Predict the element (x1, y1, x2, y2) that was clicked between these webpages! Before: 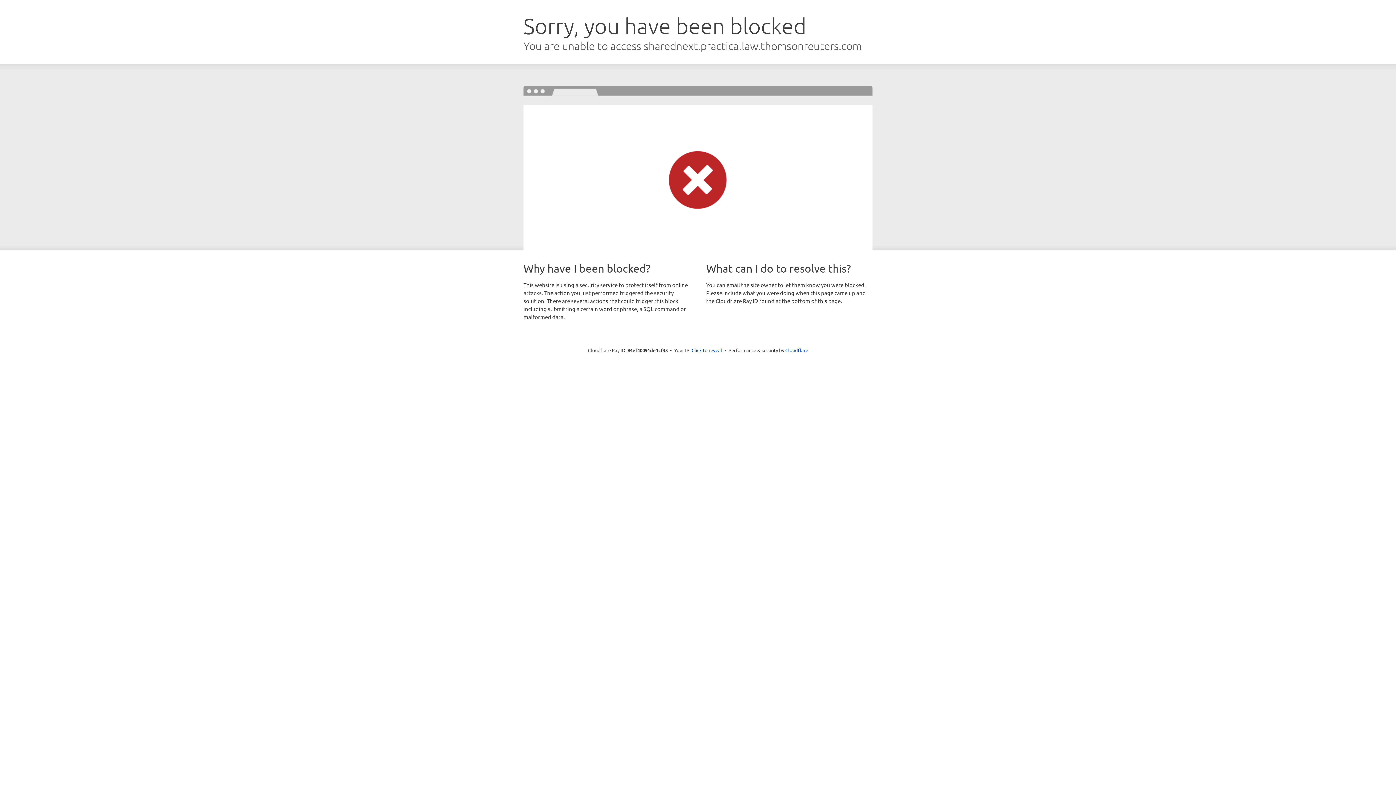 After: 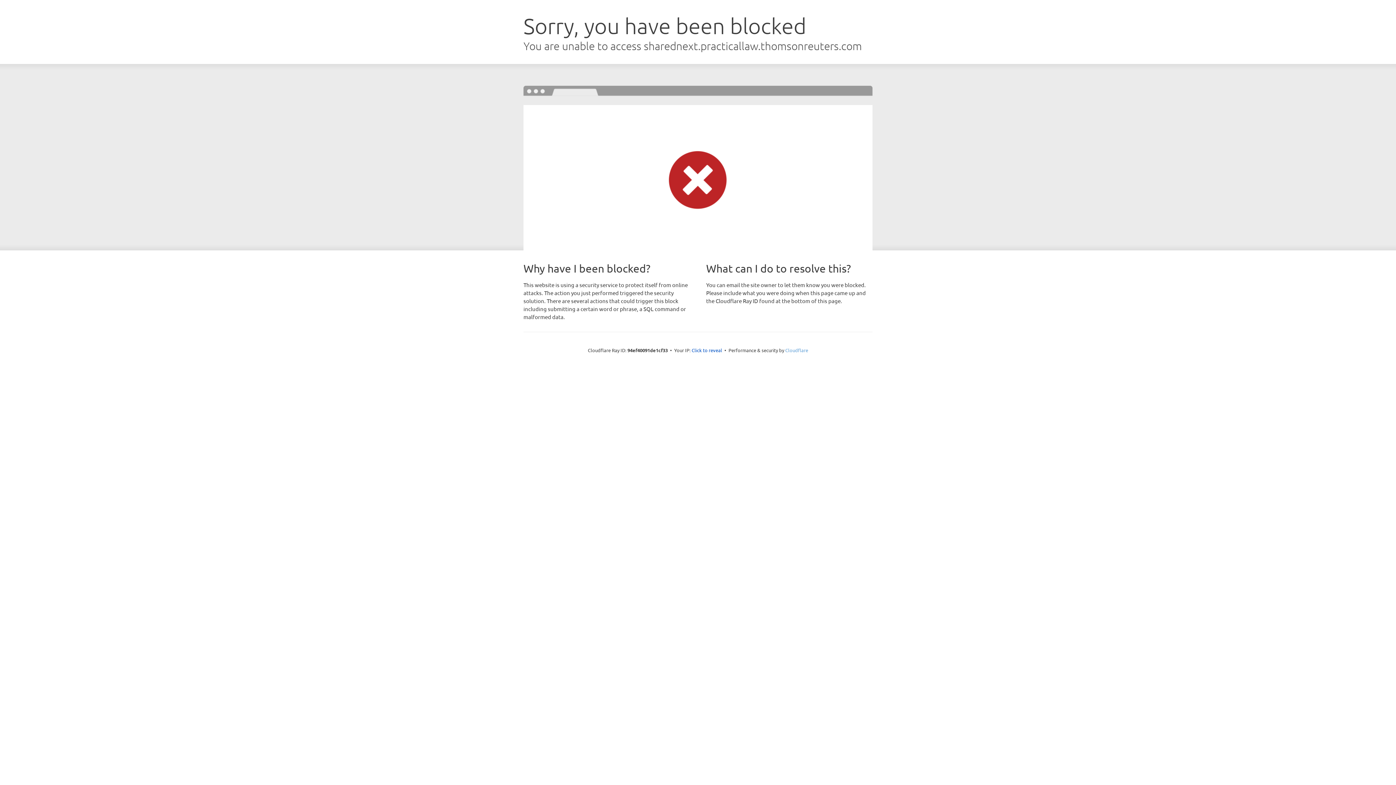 Action: label: Cloudflare bbox: (785, 347, 808, 353)